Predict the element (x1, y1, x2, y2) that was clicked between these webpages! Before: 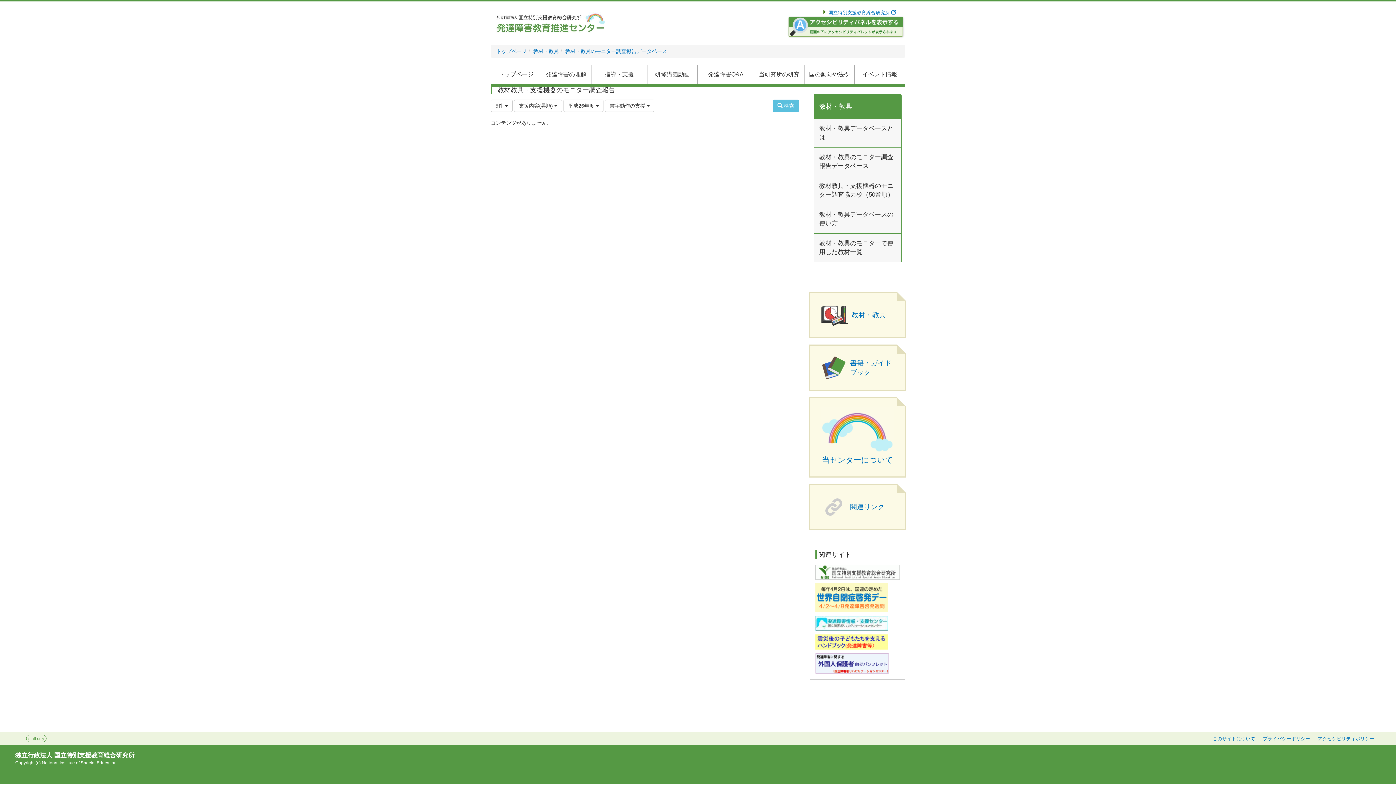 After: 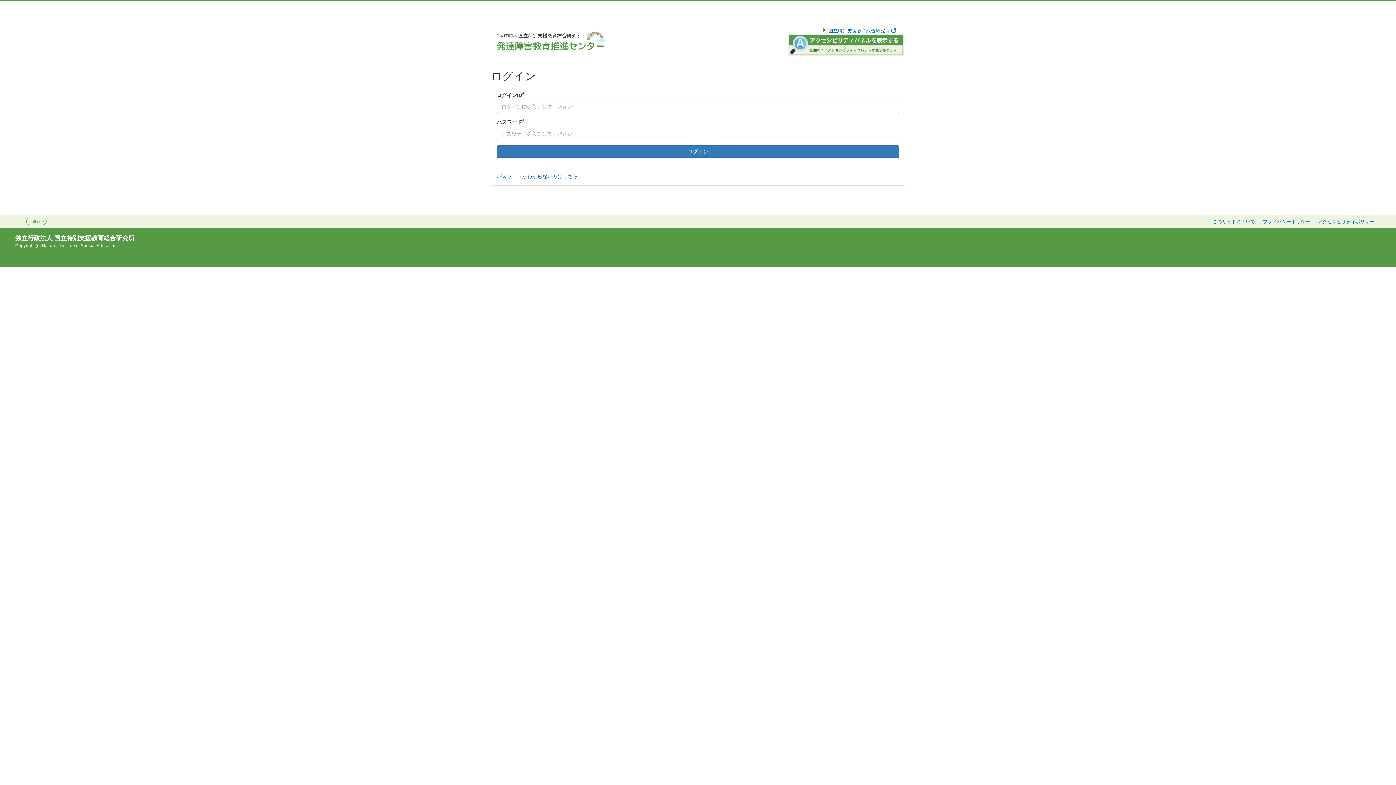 Action: label: staff only bbox: (28, 736, 44, 741)